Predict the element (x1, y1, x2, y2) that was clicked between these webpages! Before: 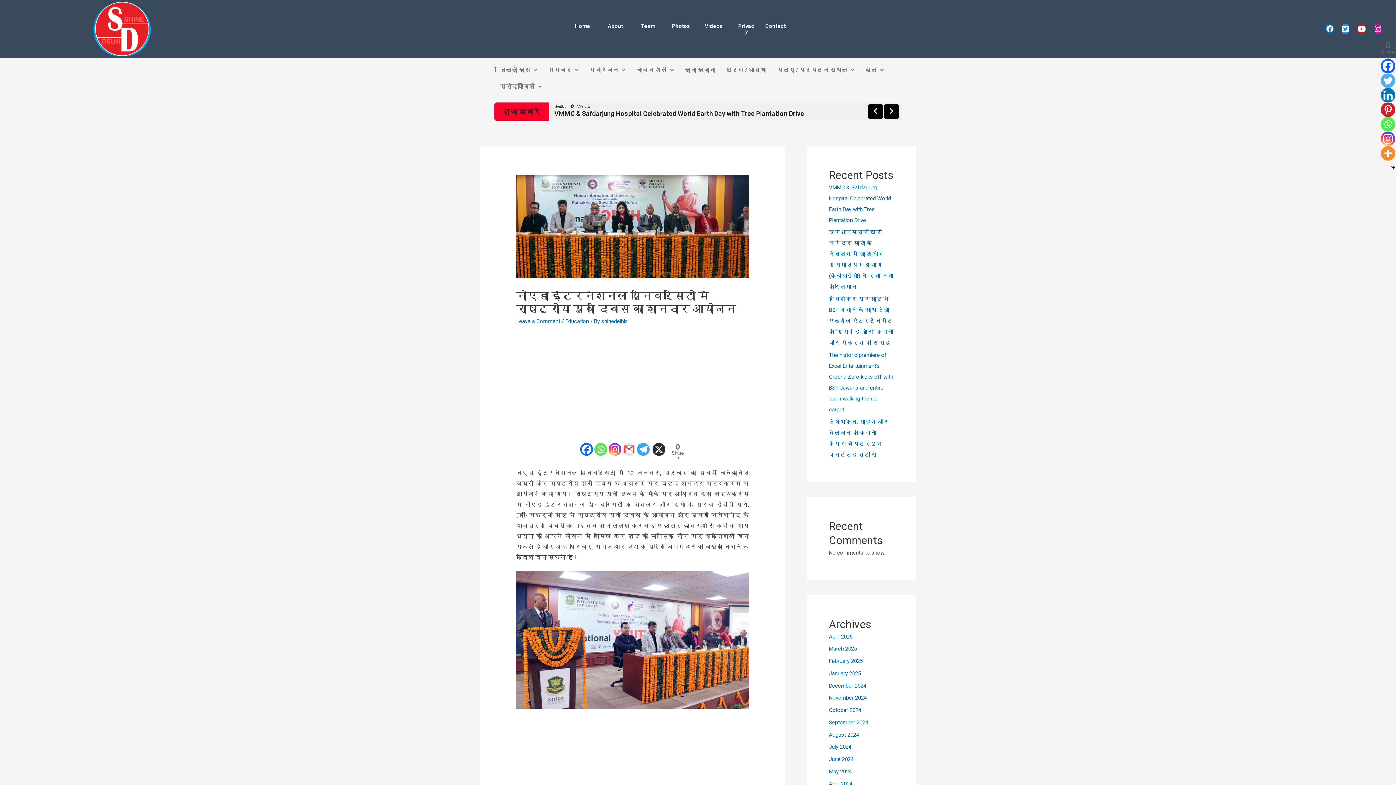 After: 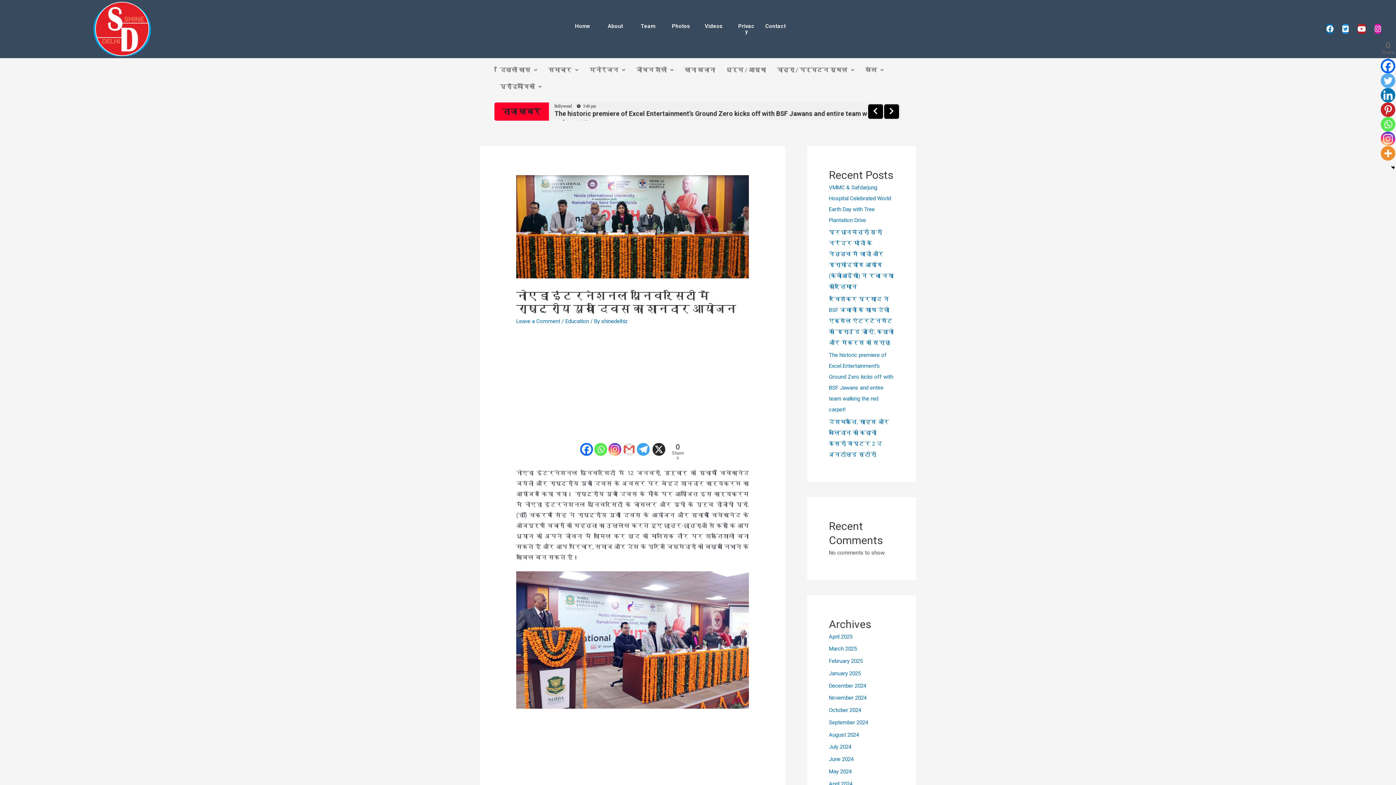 Action: label: Telegram bbox: (637, 443, 649, 456)